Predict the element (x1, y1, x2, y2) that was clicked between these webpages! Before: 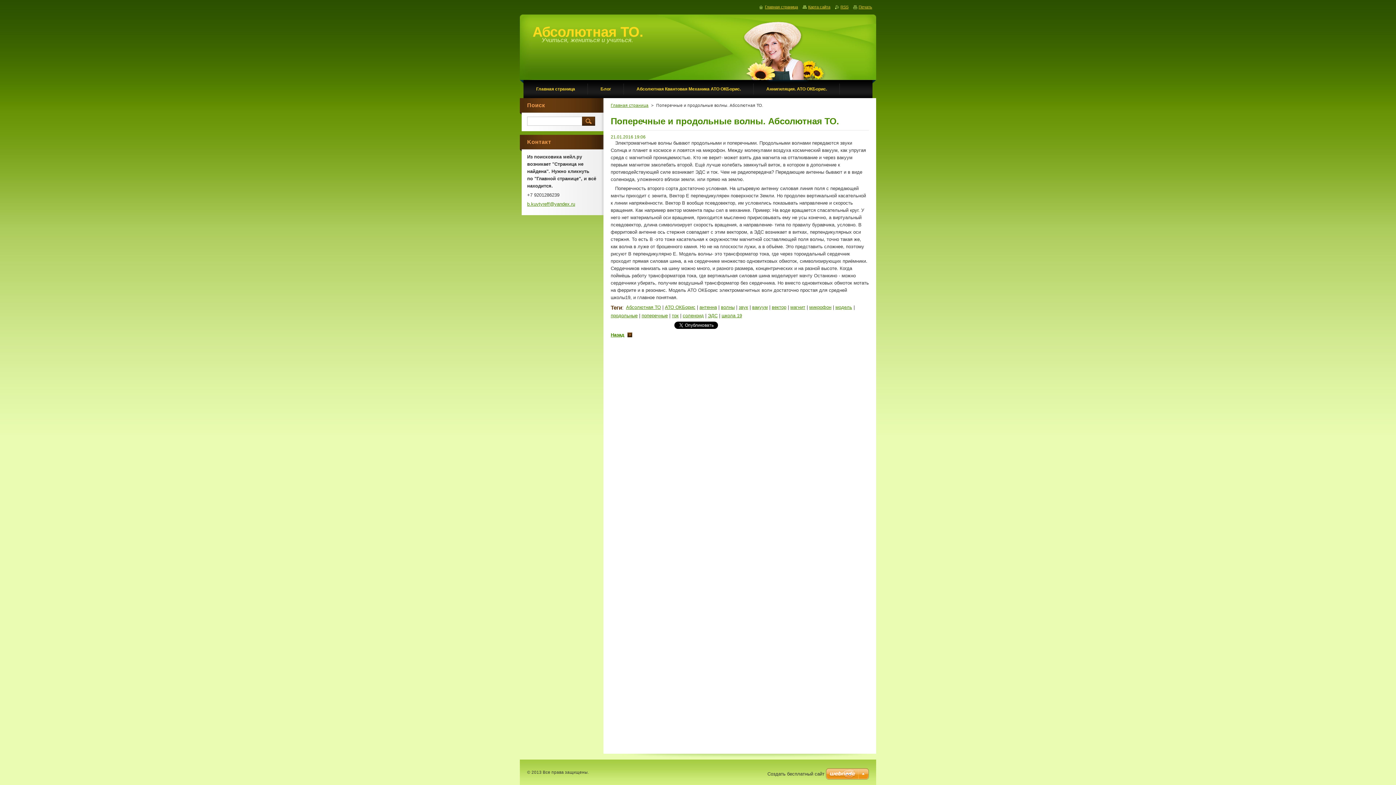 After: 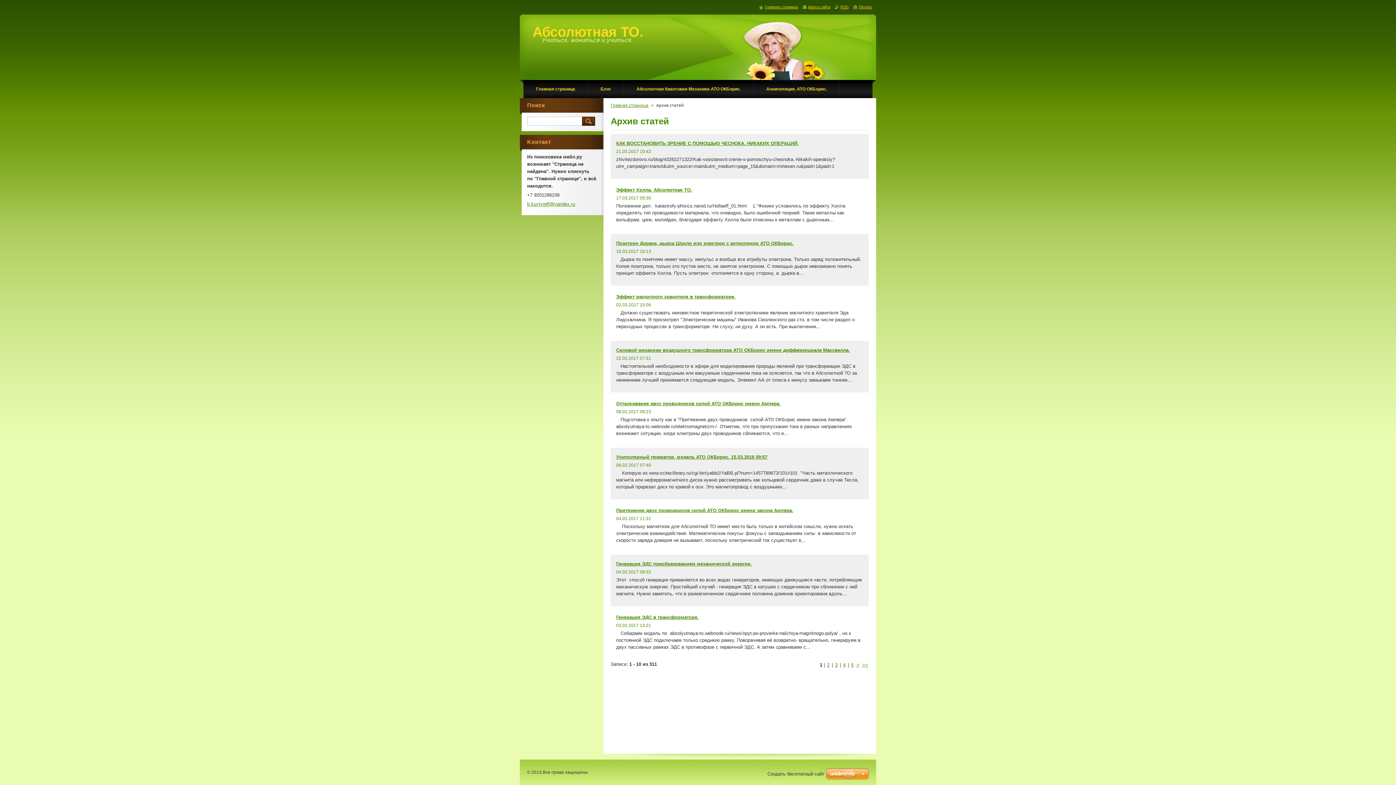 Action: label: Назад bbox: (610, 332, 632, 337)